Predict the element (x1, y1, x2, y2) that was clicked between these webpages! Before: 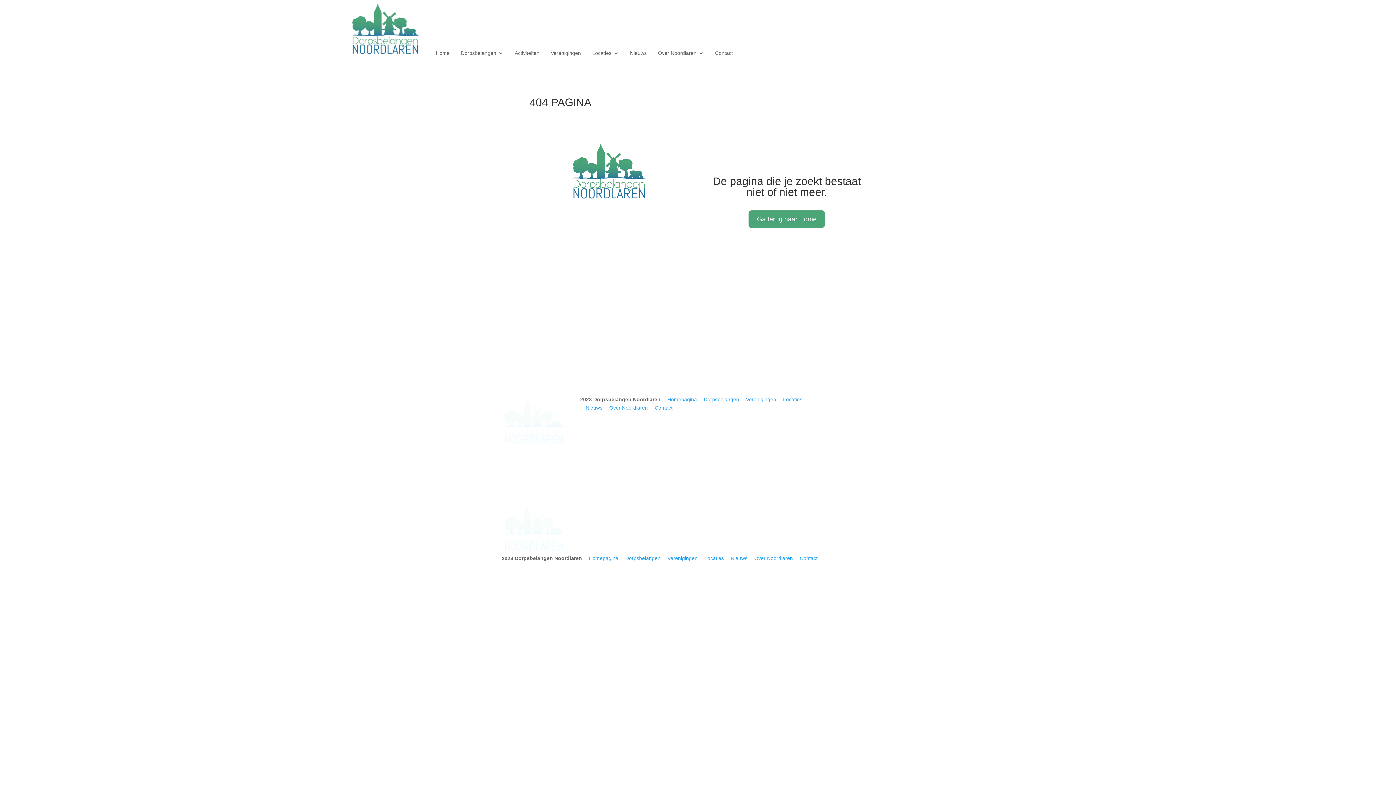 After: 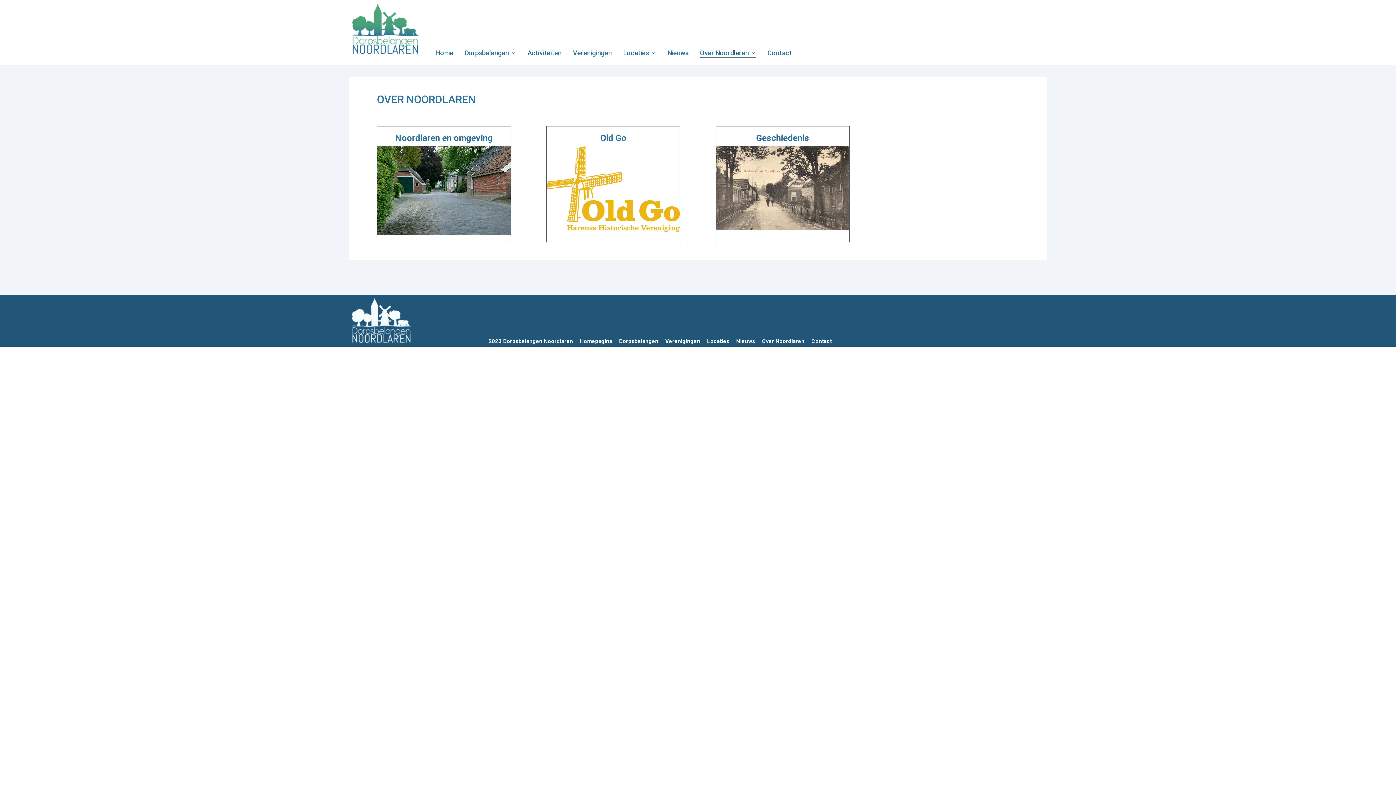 Action: bbox: (658, 39, 704, 58) label: Over Noordlaren